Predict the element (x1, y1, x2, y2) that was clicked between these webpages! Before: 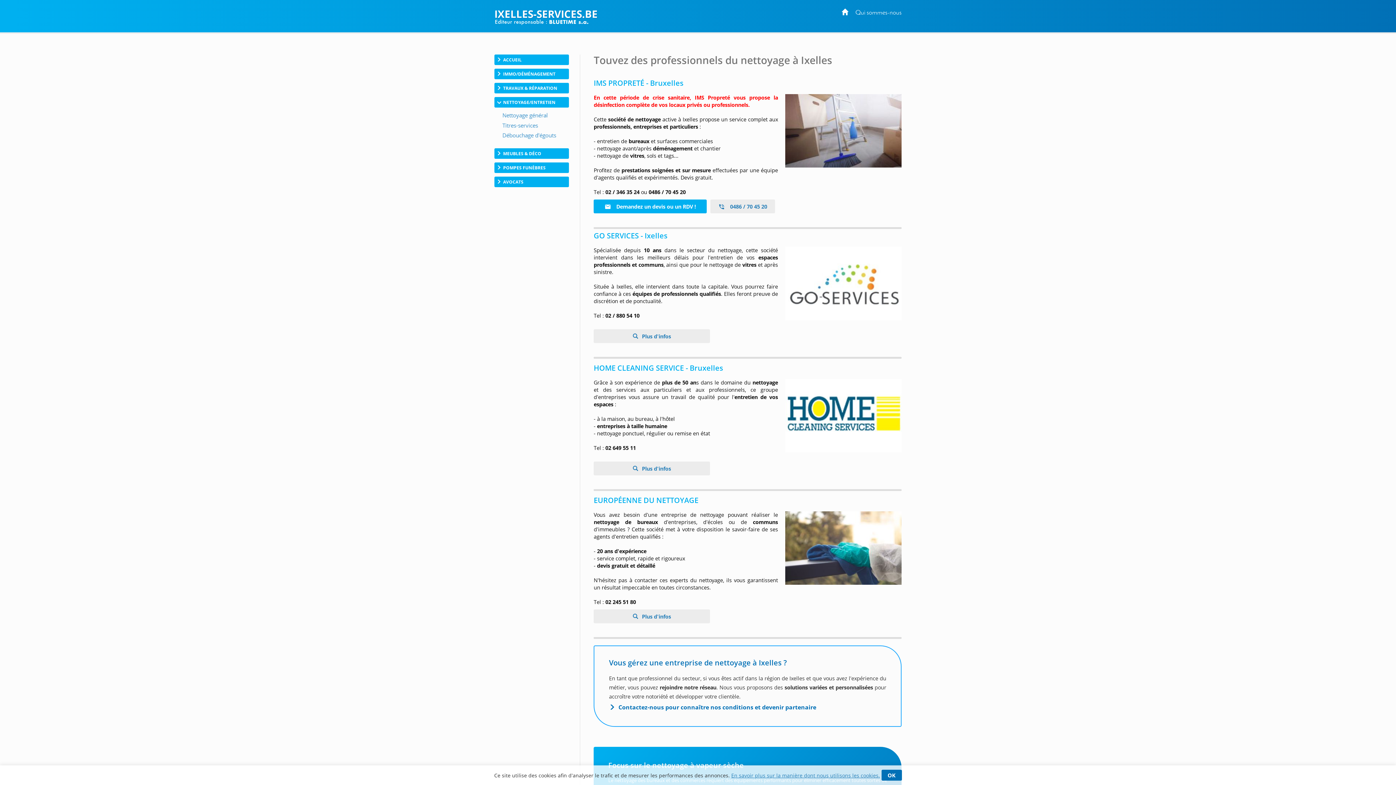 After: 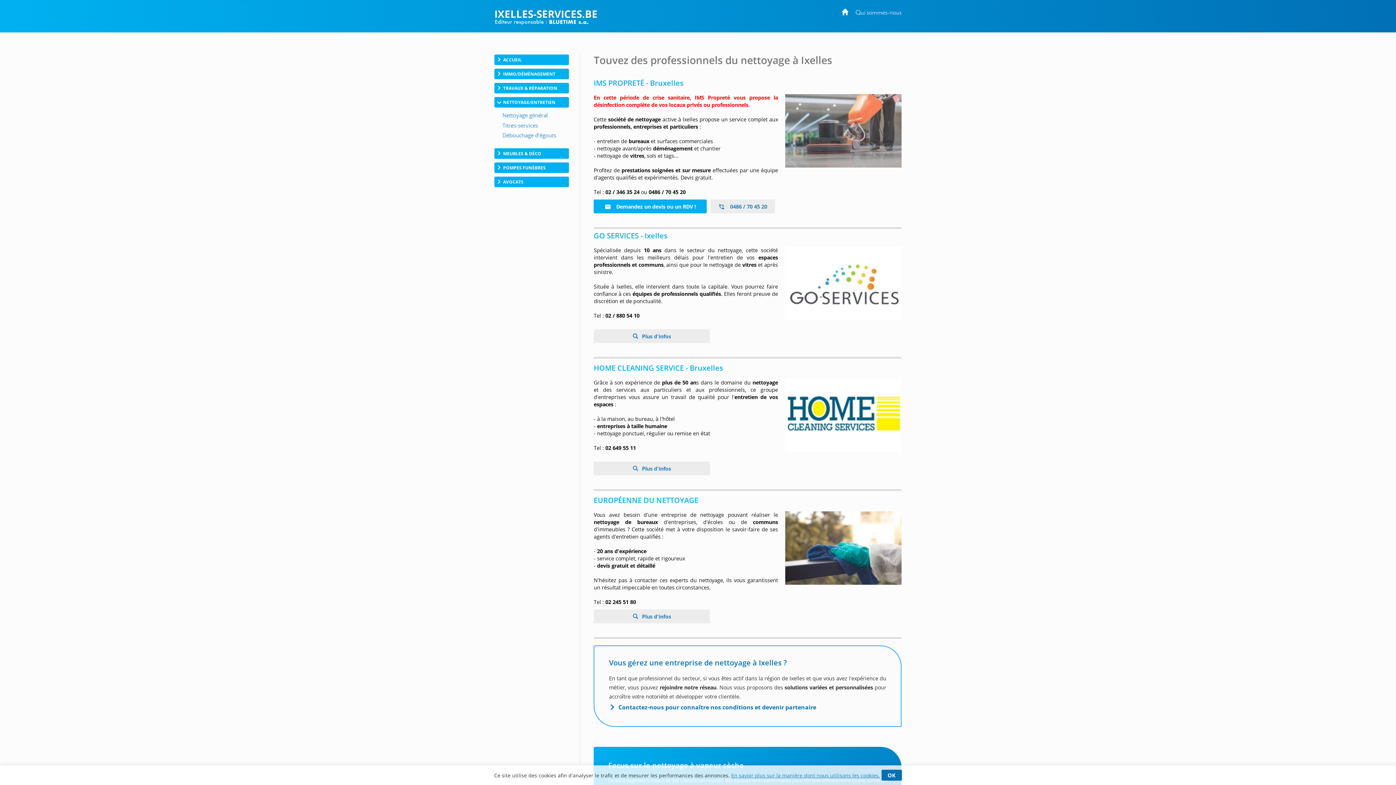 Action: label:  Plus d'infos bbox: (593, 609, 710, 623)